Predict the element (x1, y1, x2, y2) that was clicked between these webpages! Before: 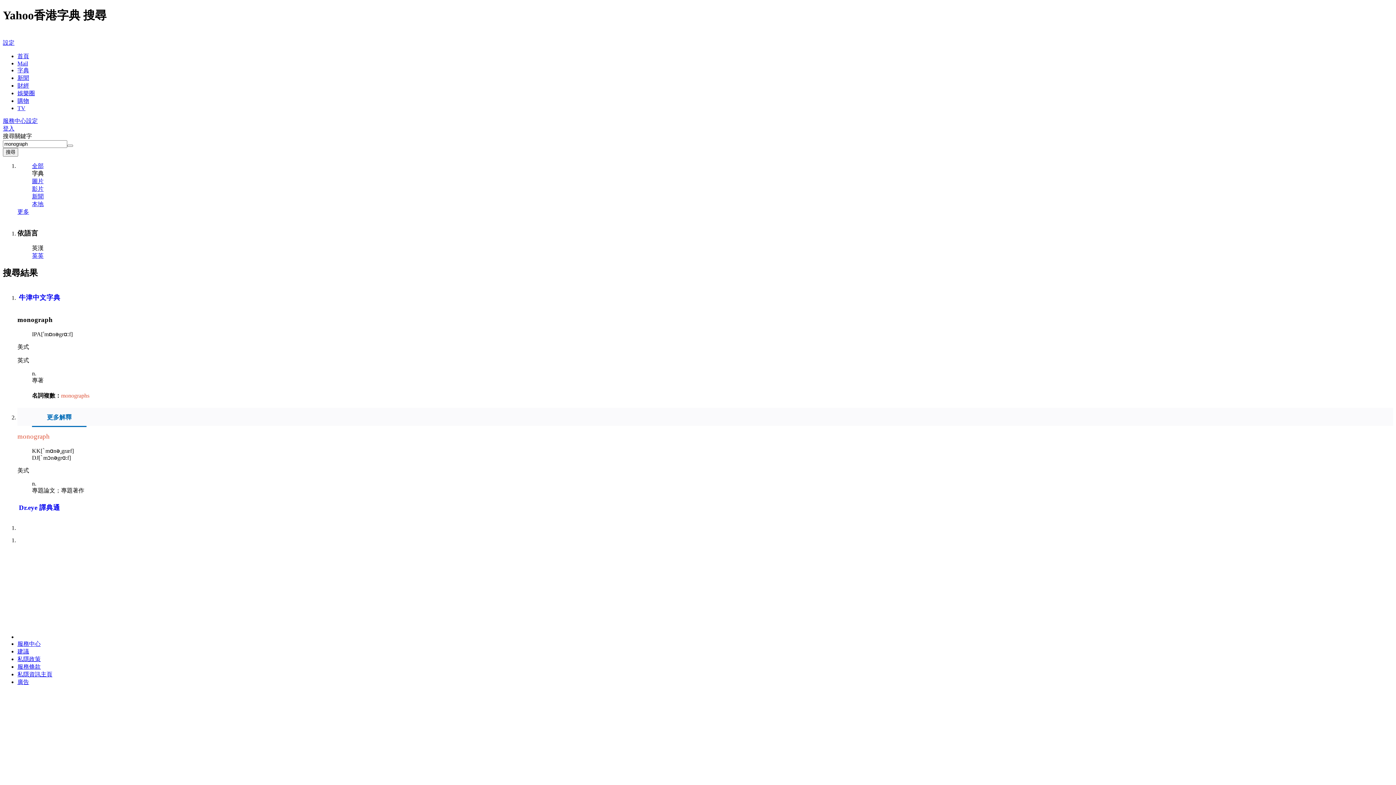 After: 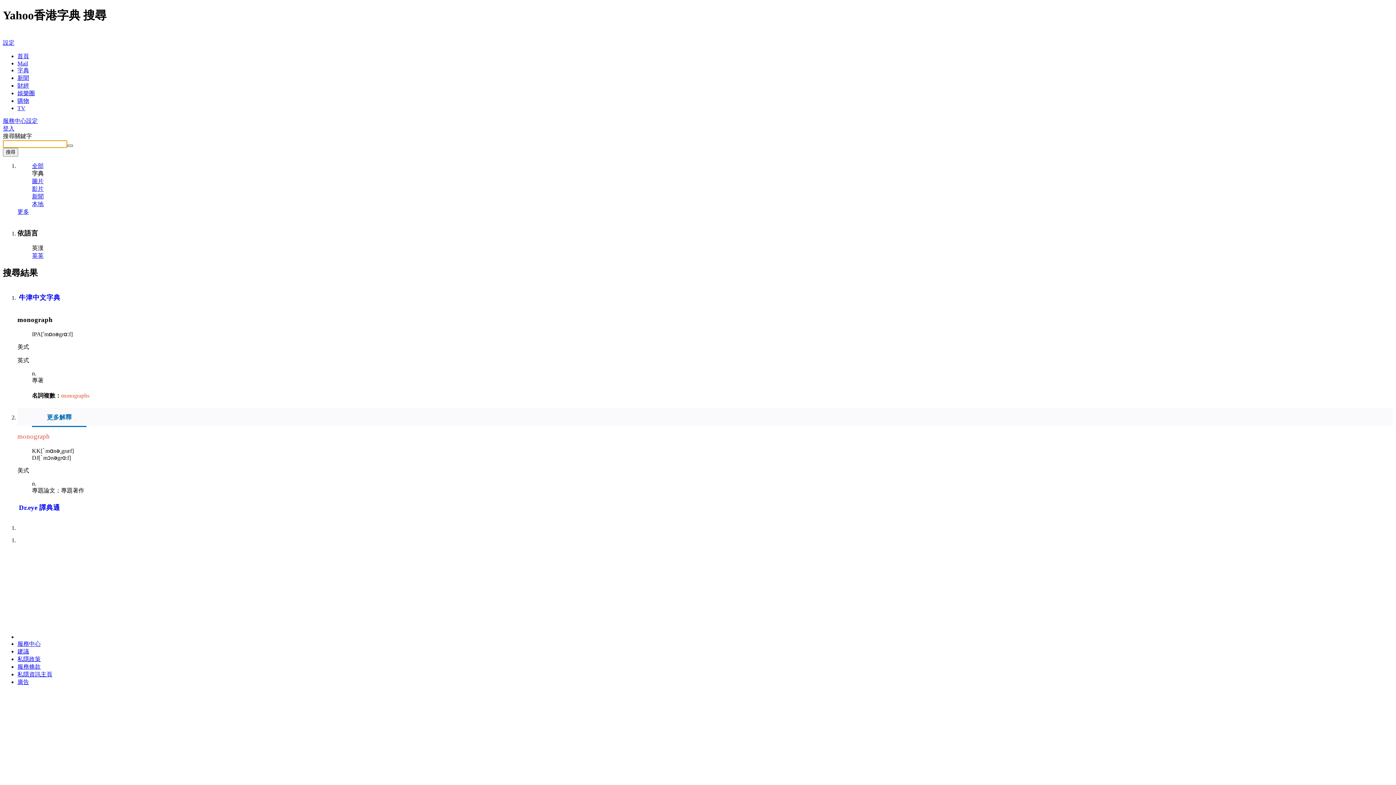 Action: label: 清除 bbox: (67, 144, 73, 146)